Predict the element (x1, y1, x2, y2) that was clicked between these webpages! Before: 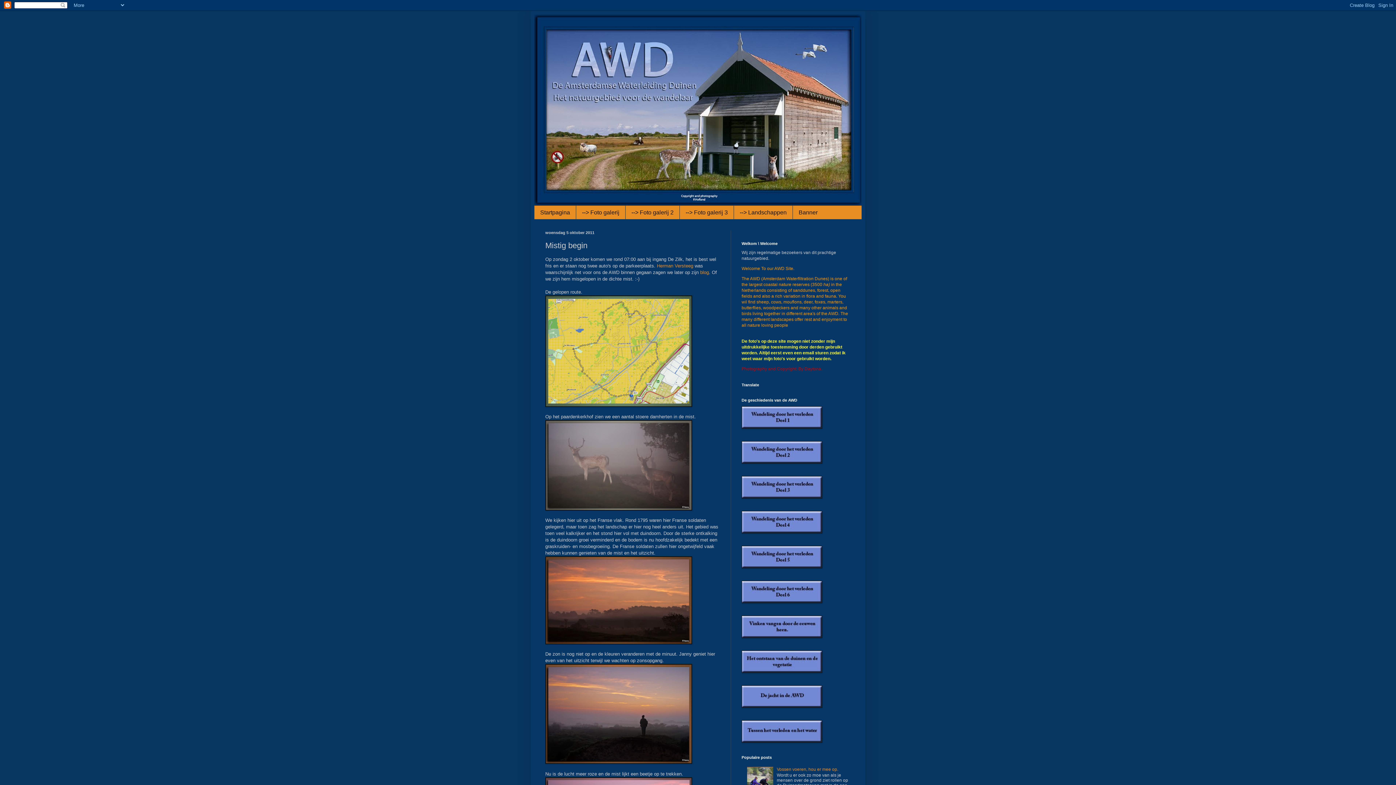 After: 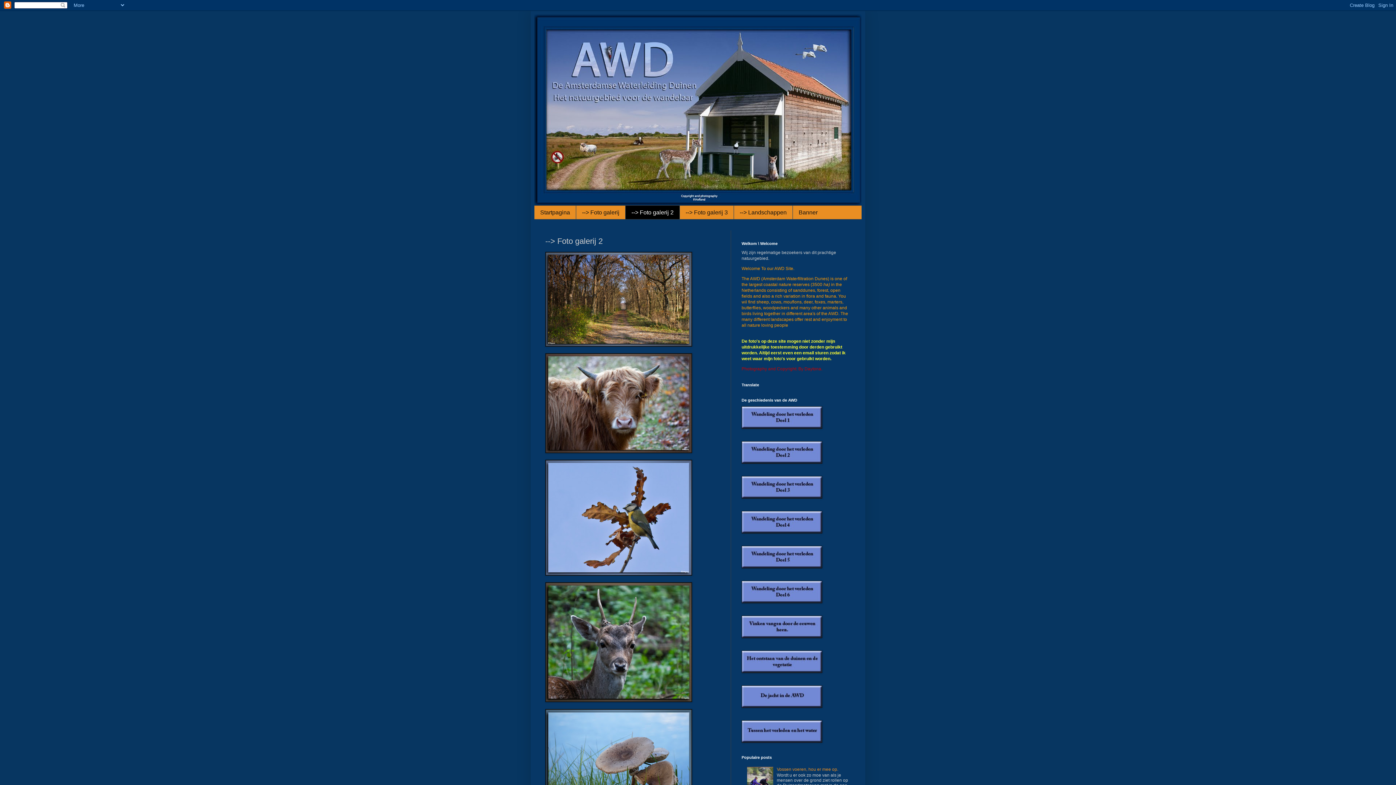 Action: label: --> Foto galerij 2 bbox: (625, 205, 679, 219)